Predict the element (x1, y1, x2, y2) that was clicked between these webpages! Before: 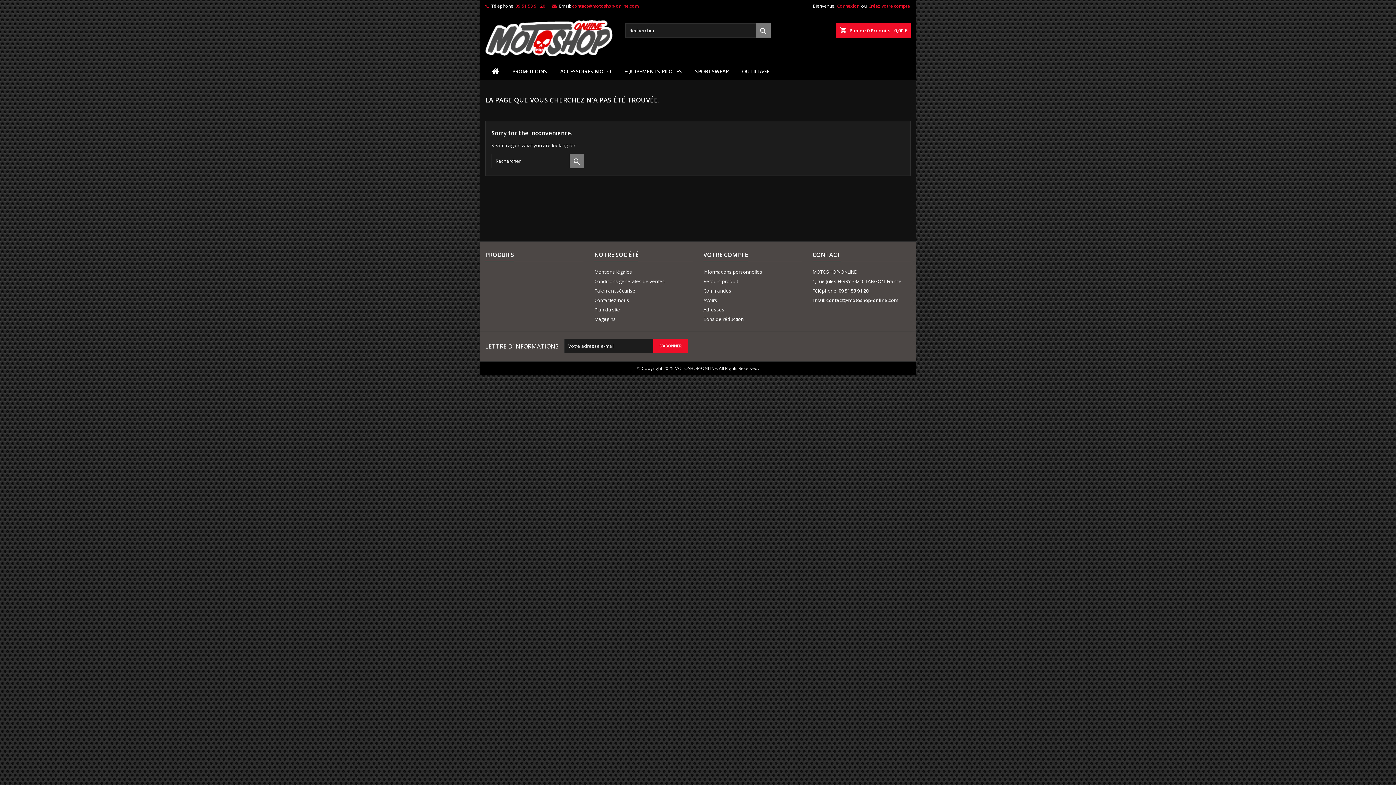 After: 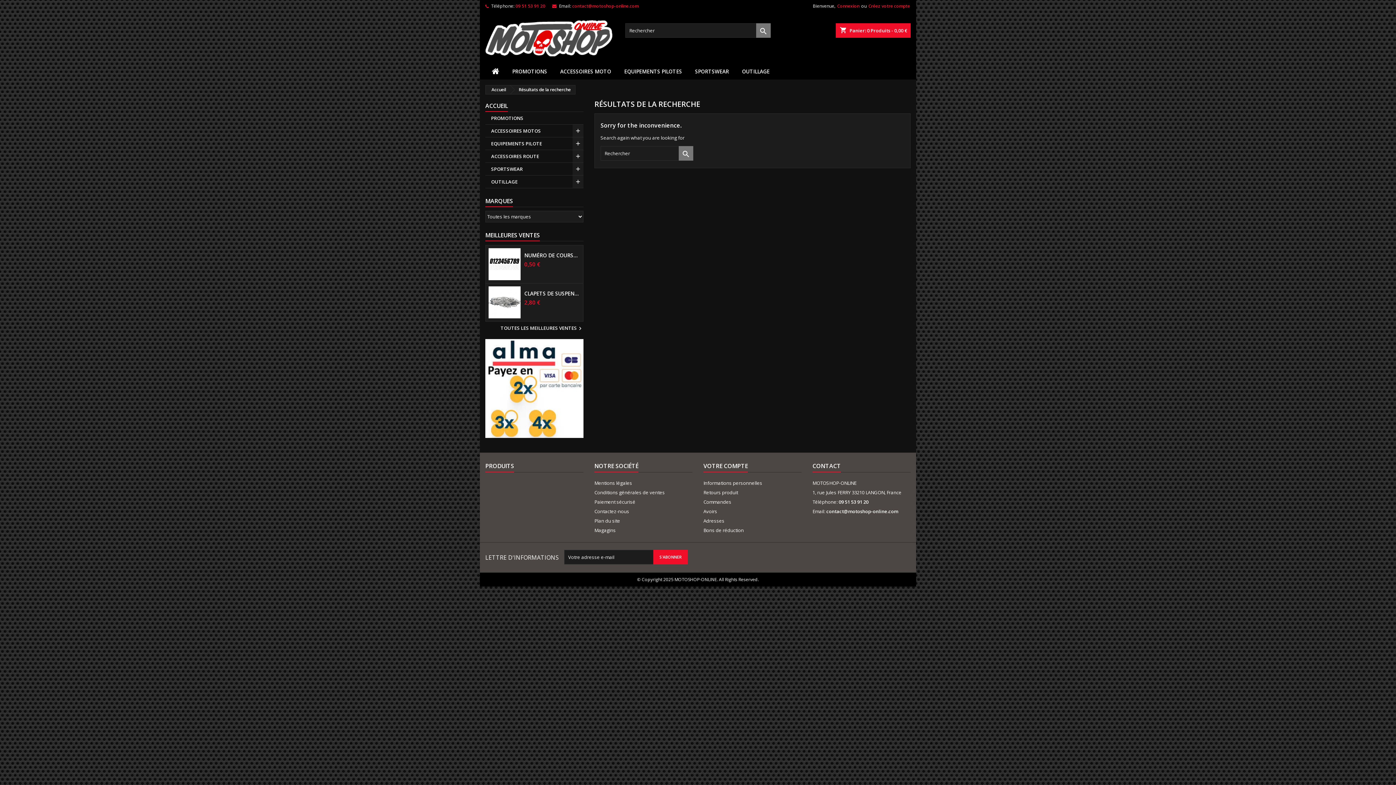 Action: label:  bbox: (569, 153, 584, 168)